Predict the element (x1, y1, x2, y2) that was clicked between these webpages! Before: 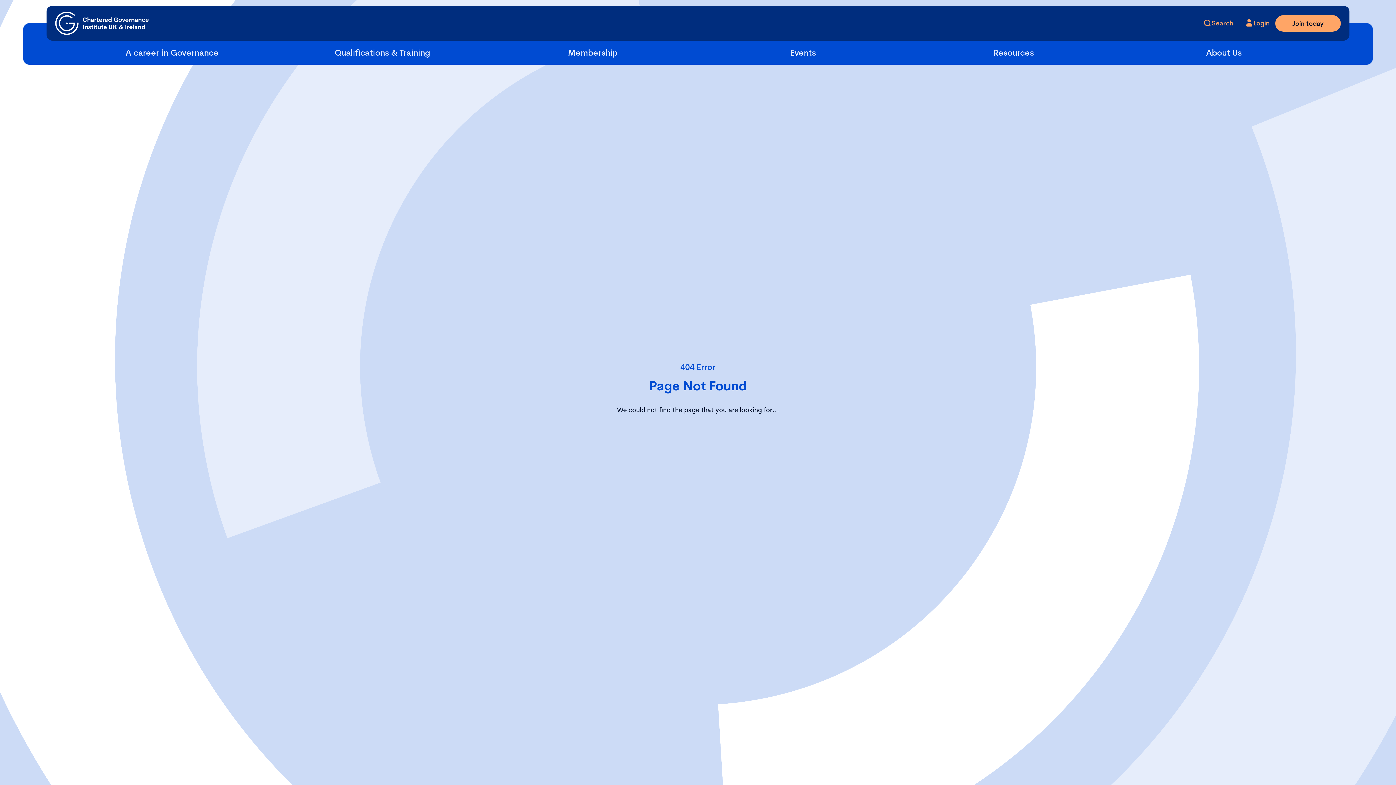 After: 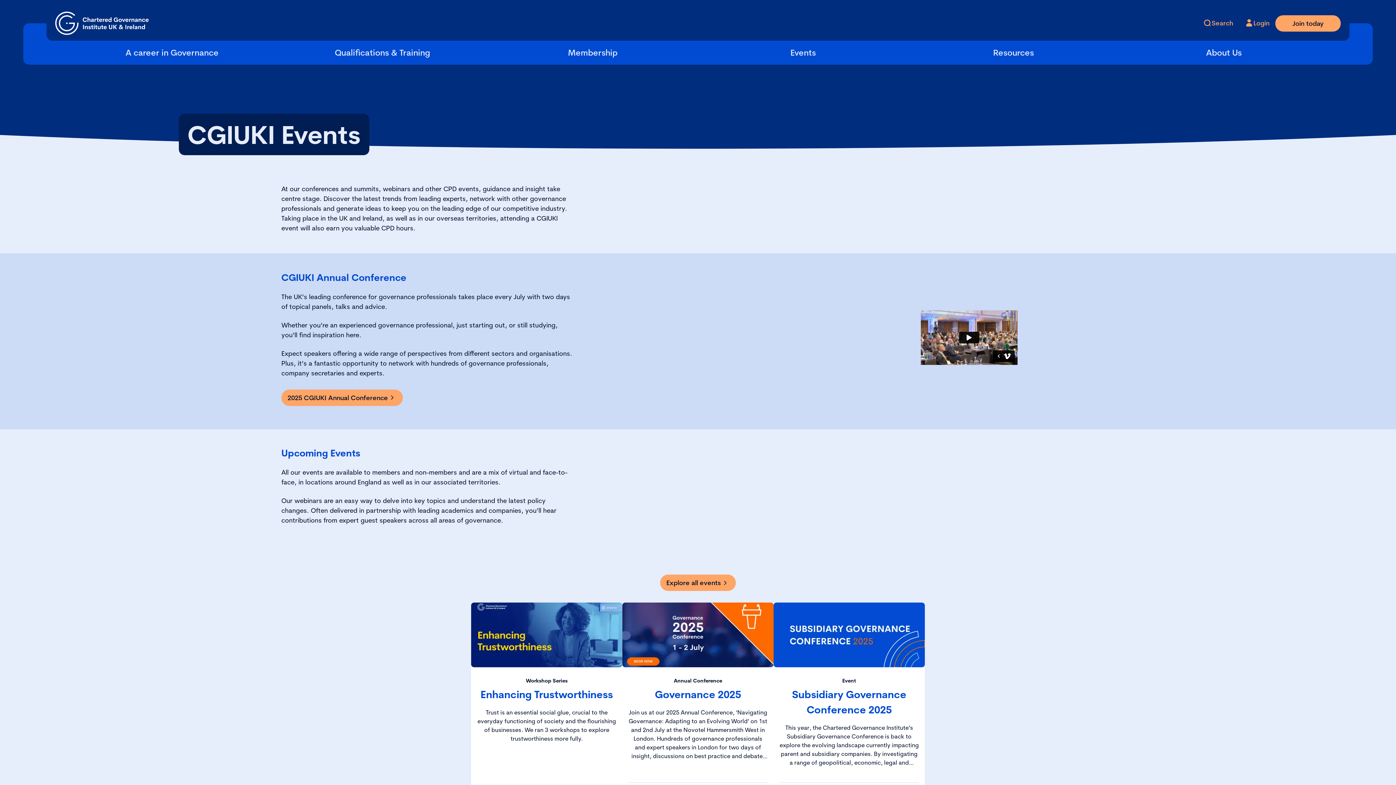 Action: label: Events bbox: (698, 46, 908, 64)